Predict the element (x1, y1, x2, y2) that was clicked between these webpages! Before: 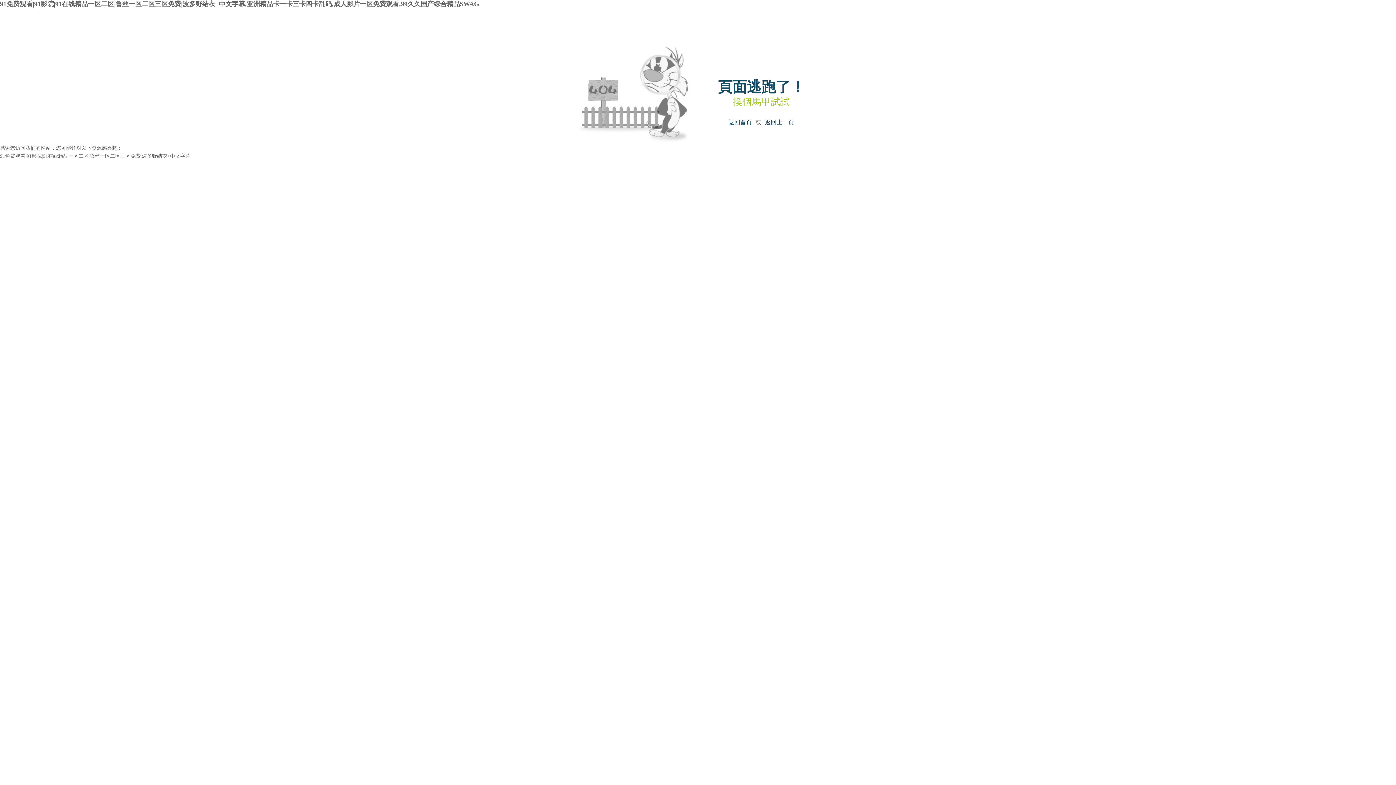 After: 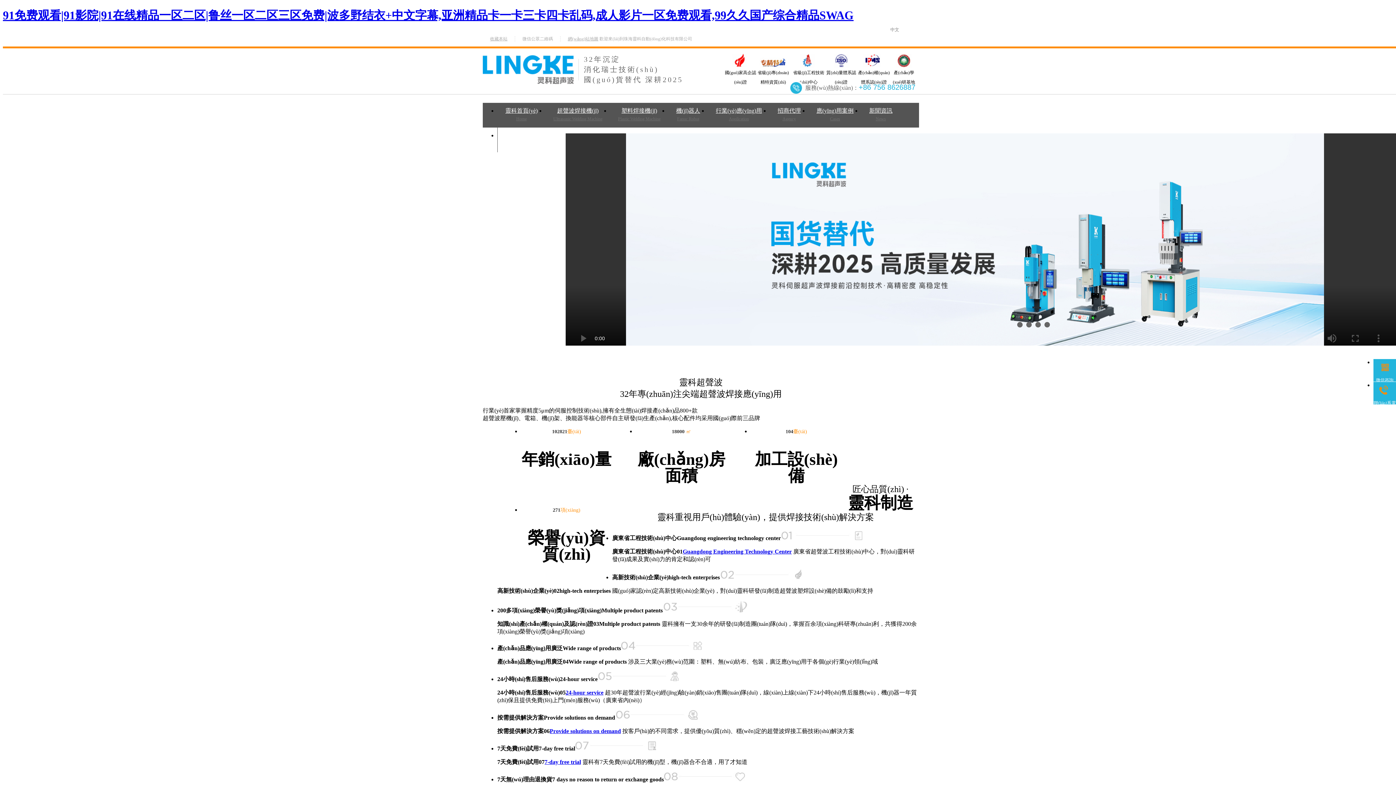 Action: bbox: (0, 0, 479, 7) label: 91免费观看|91影院|91在线精品一区二区|鲁丝一区二区三区免费|波多野结衣+中文字幕,亚洲精品卡一卡三卡四卡乱码,成人影片一区免费观看,99久久国产综合精品SWAG